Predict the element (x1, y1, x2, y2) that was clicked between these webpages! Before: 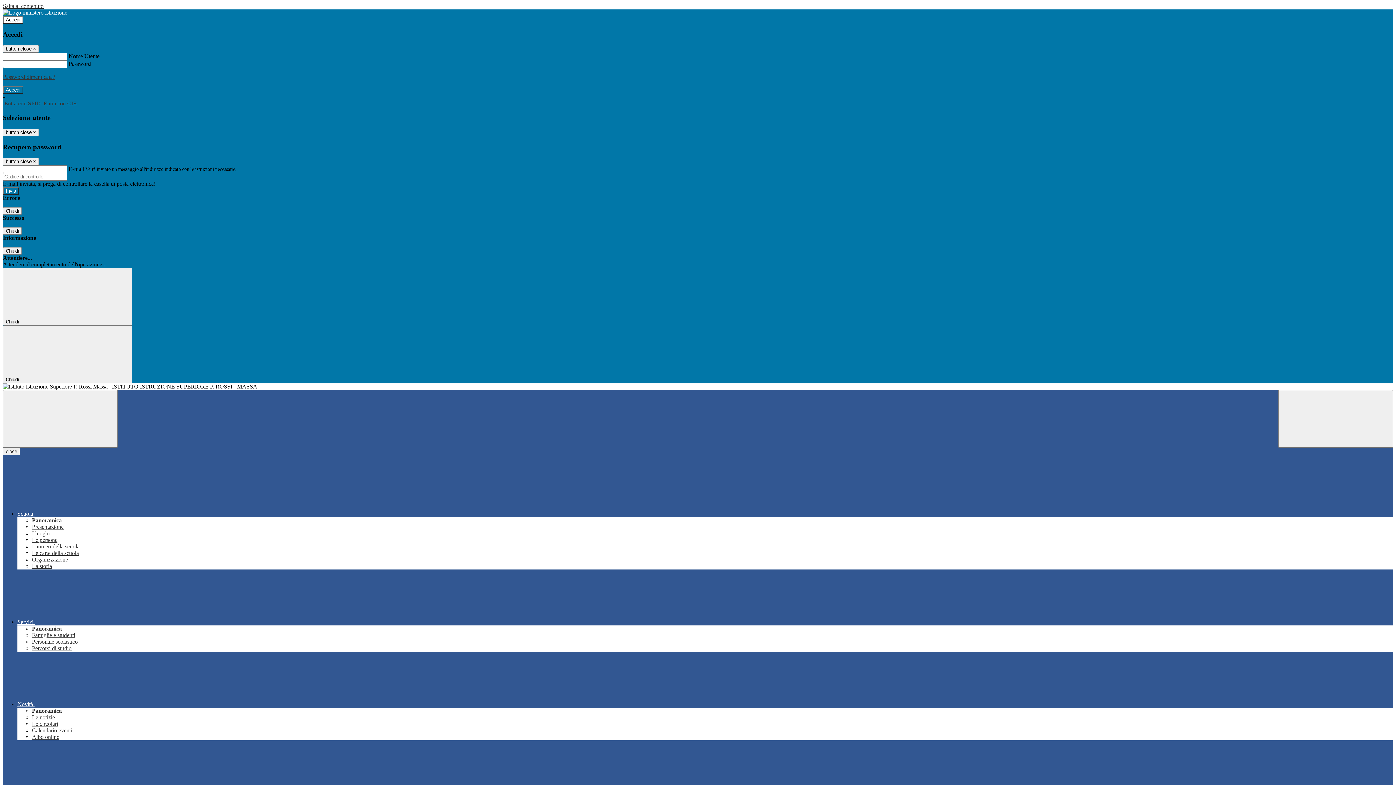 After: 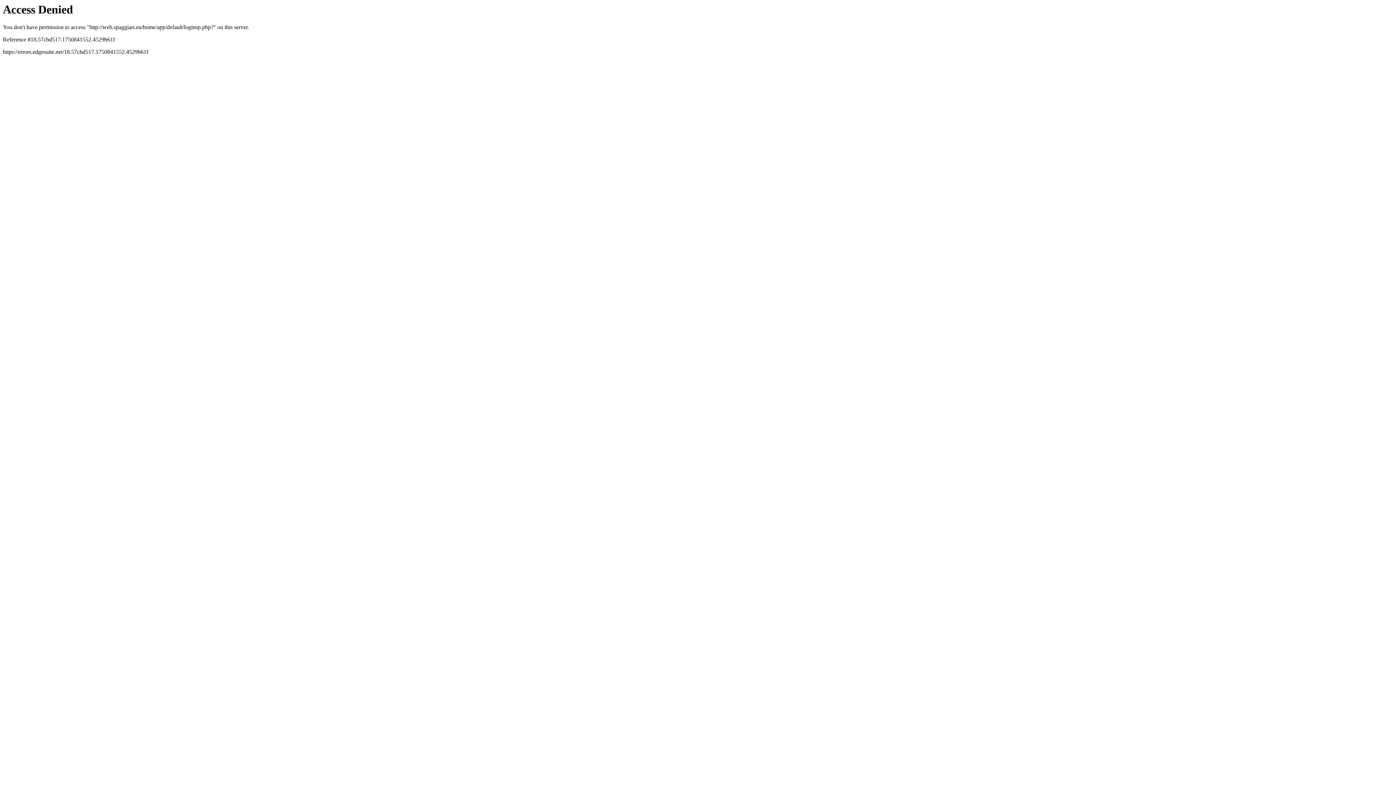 Action: label:  Entra con CIE bbox: (42, 100, 76, 106)